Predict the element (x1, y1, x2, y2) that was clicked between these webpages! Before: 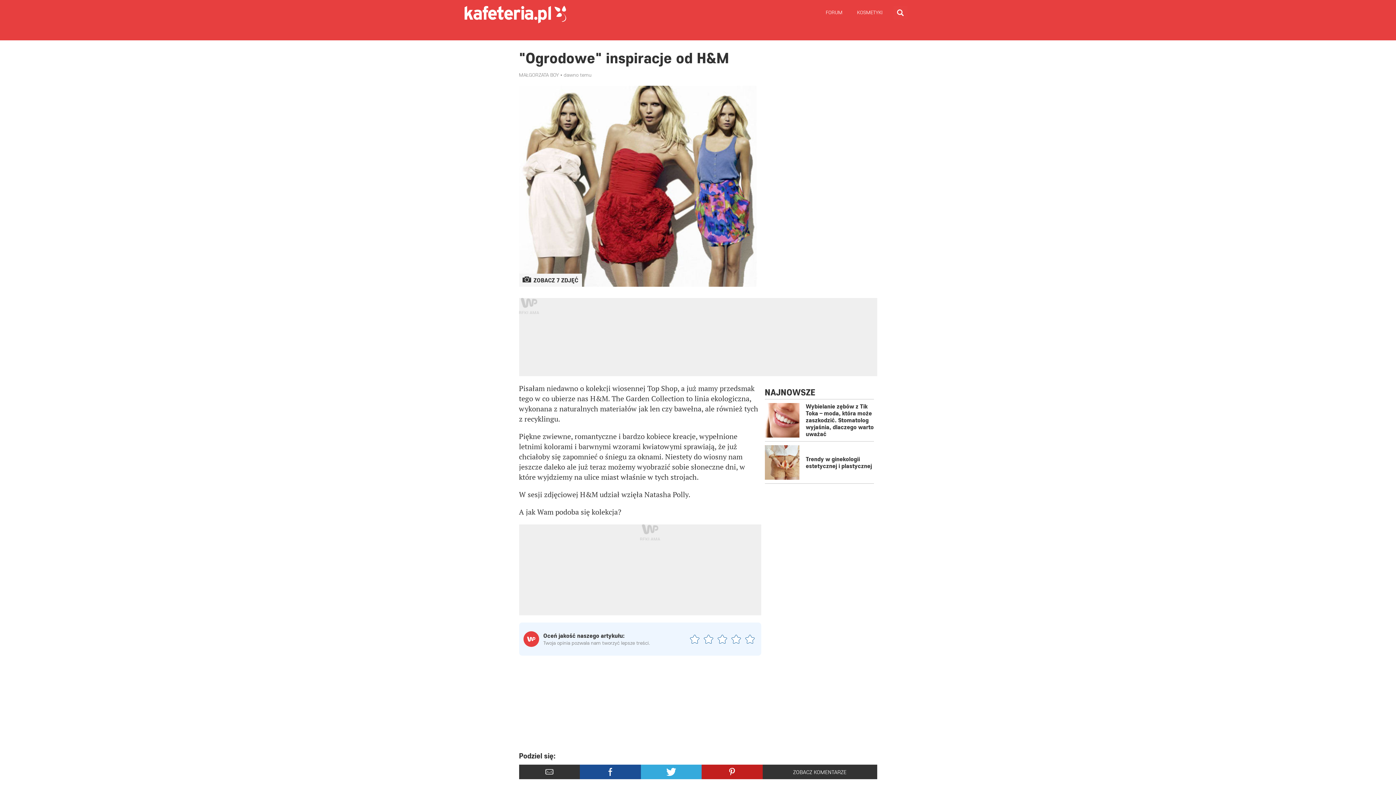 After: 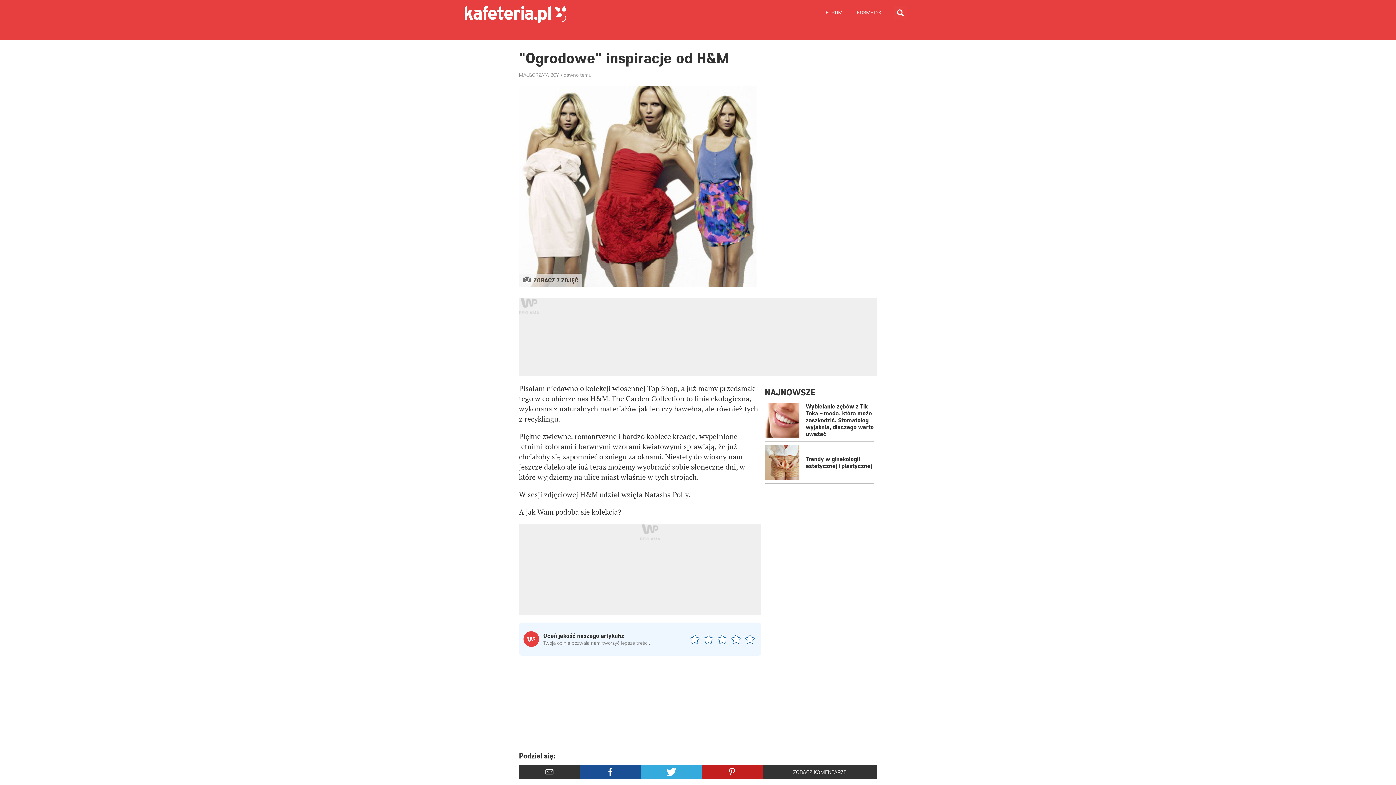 Action: label: ZOBACZ 7 ZDJĘĆ bbox: (519, 273, 582, 286)